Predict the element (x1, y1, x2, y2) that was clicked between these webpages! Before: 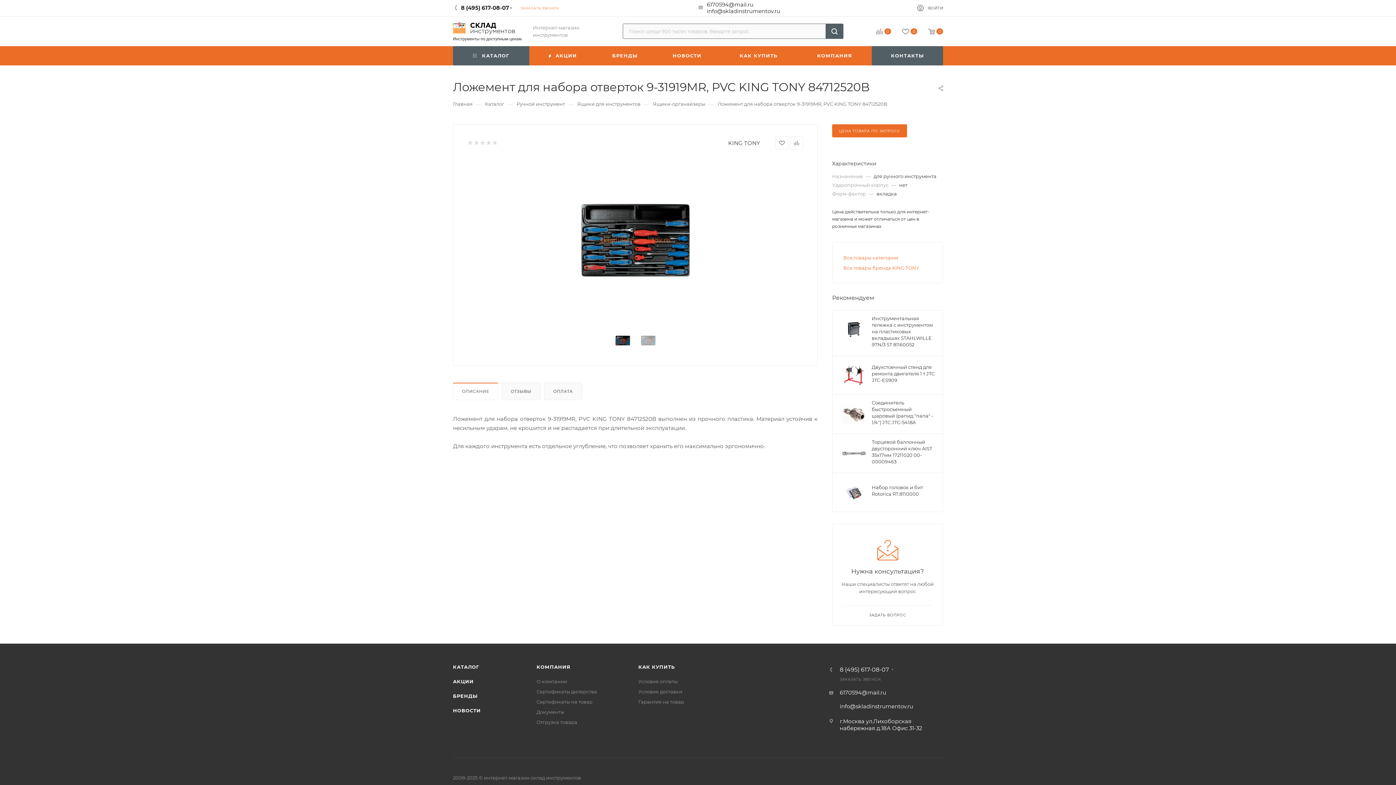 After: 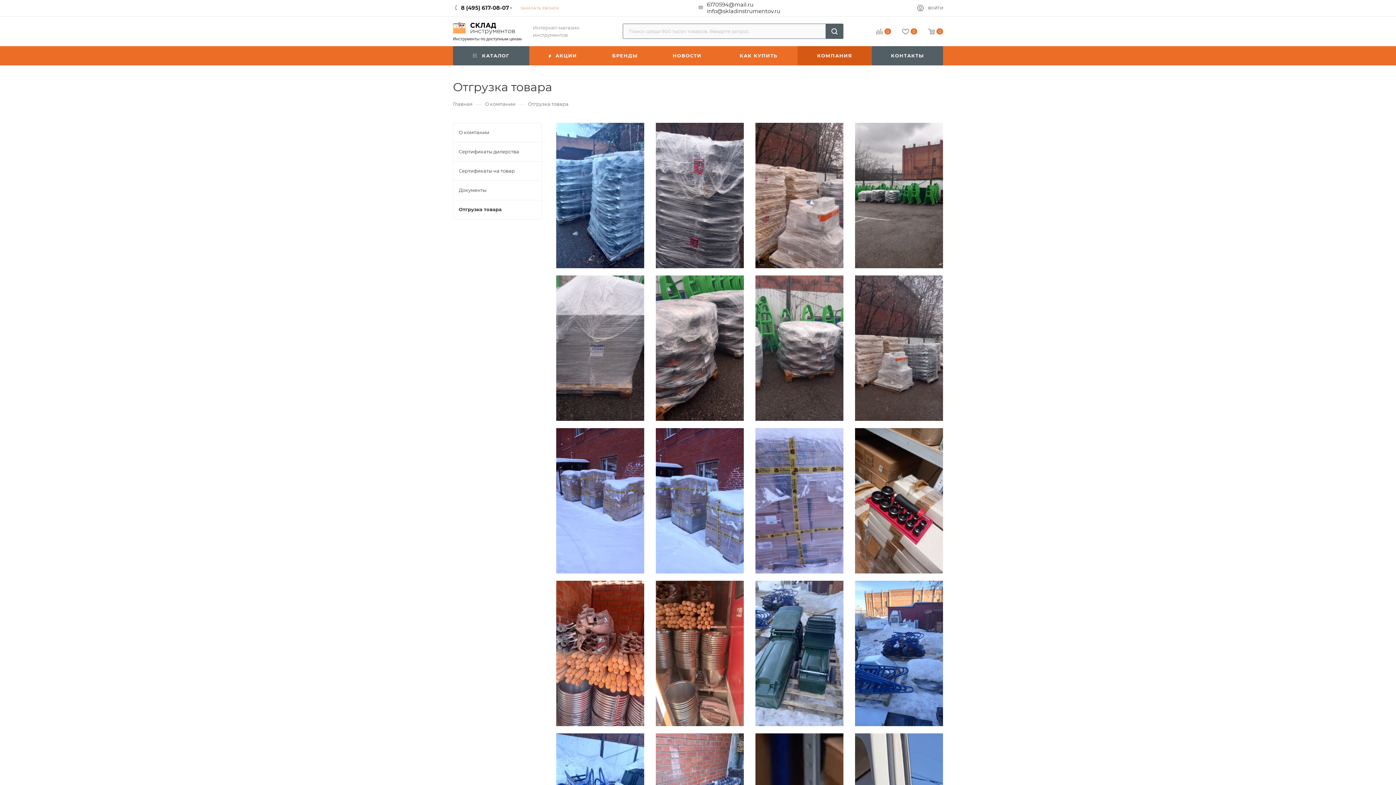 Action: label: Отгрузка товара bbox: (536, 719, 577, 725)